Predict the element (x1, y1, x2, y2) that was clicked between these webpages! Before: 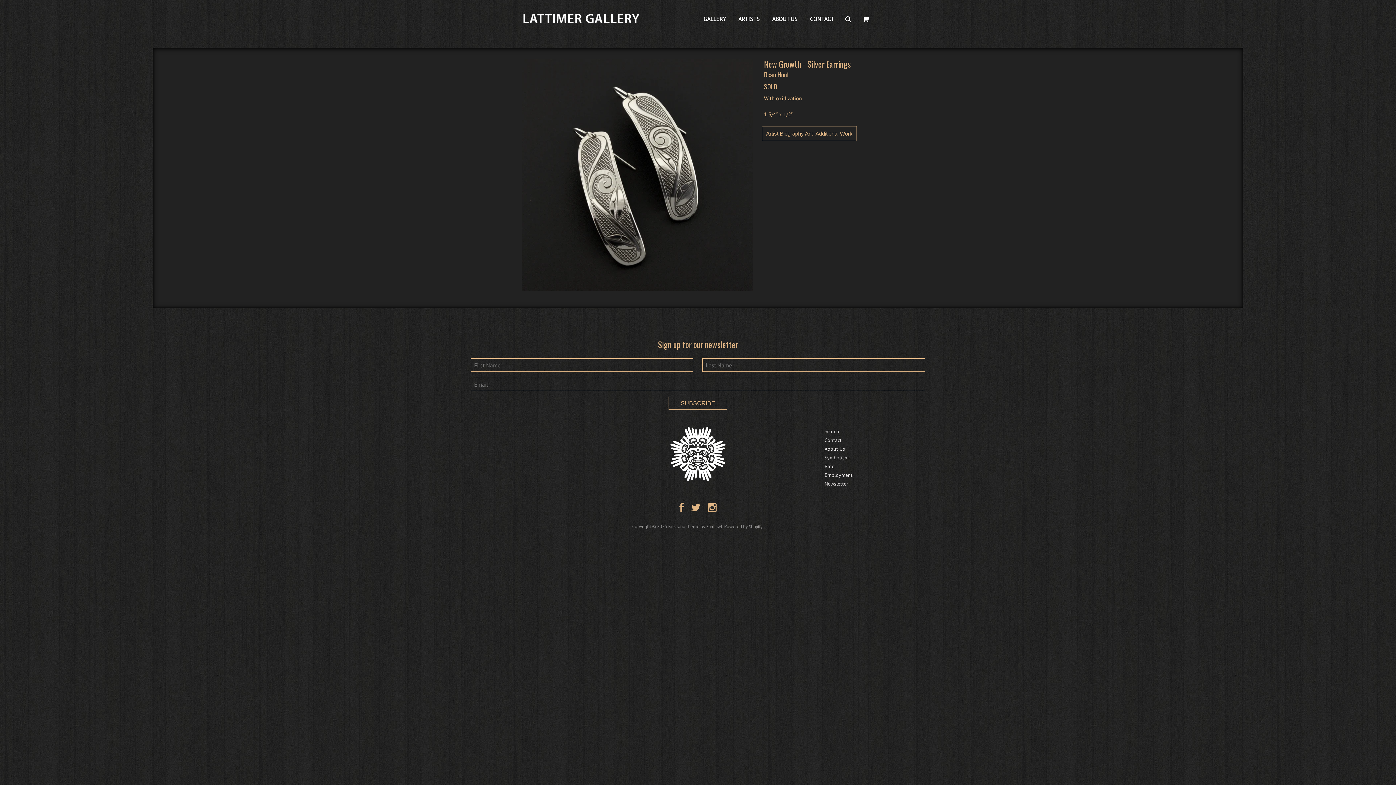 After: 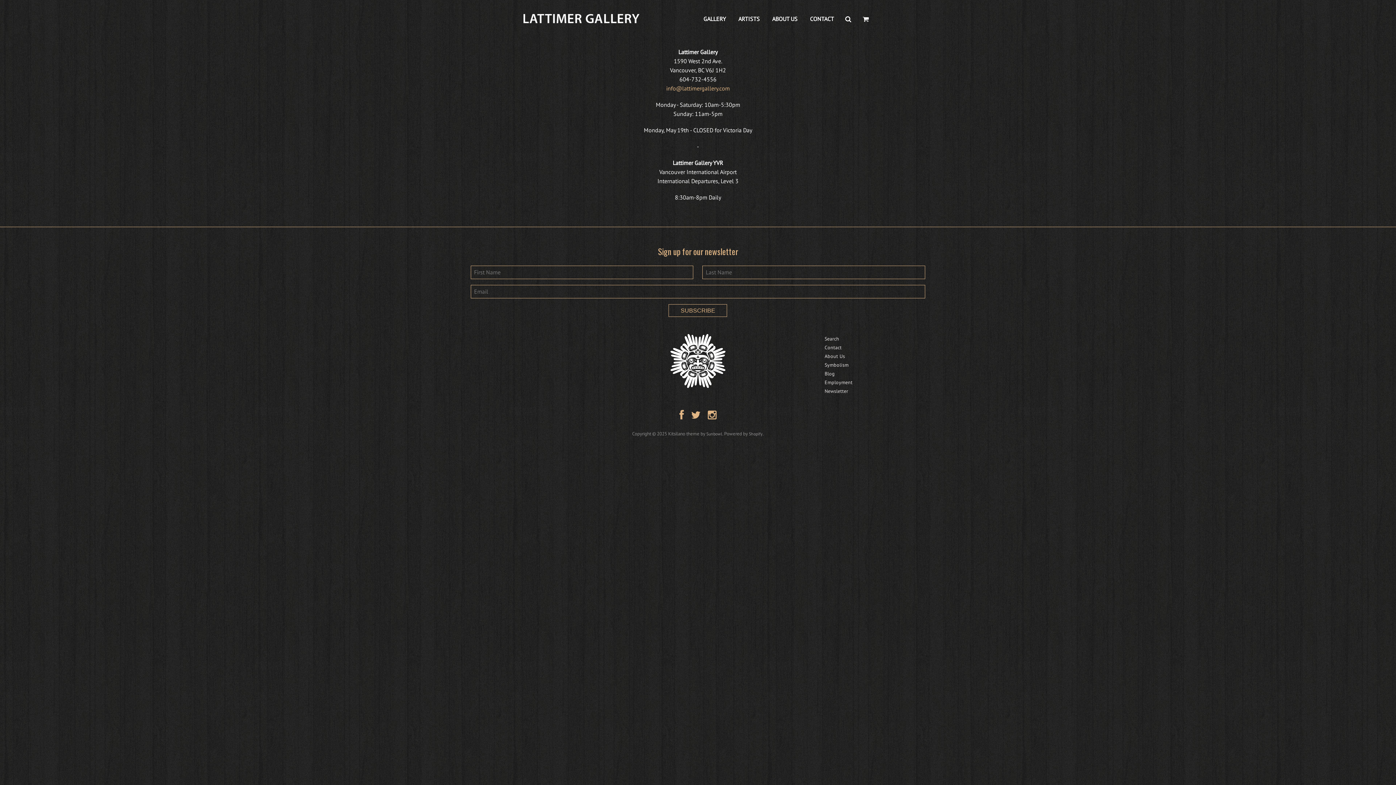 Action: bbox: (824, 437, 841, 443) label: Contact